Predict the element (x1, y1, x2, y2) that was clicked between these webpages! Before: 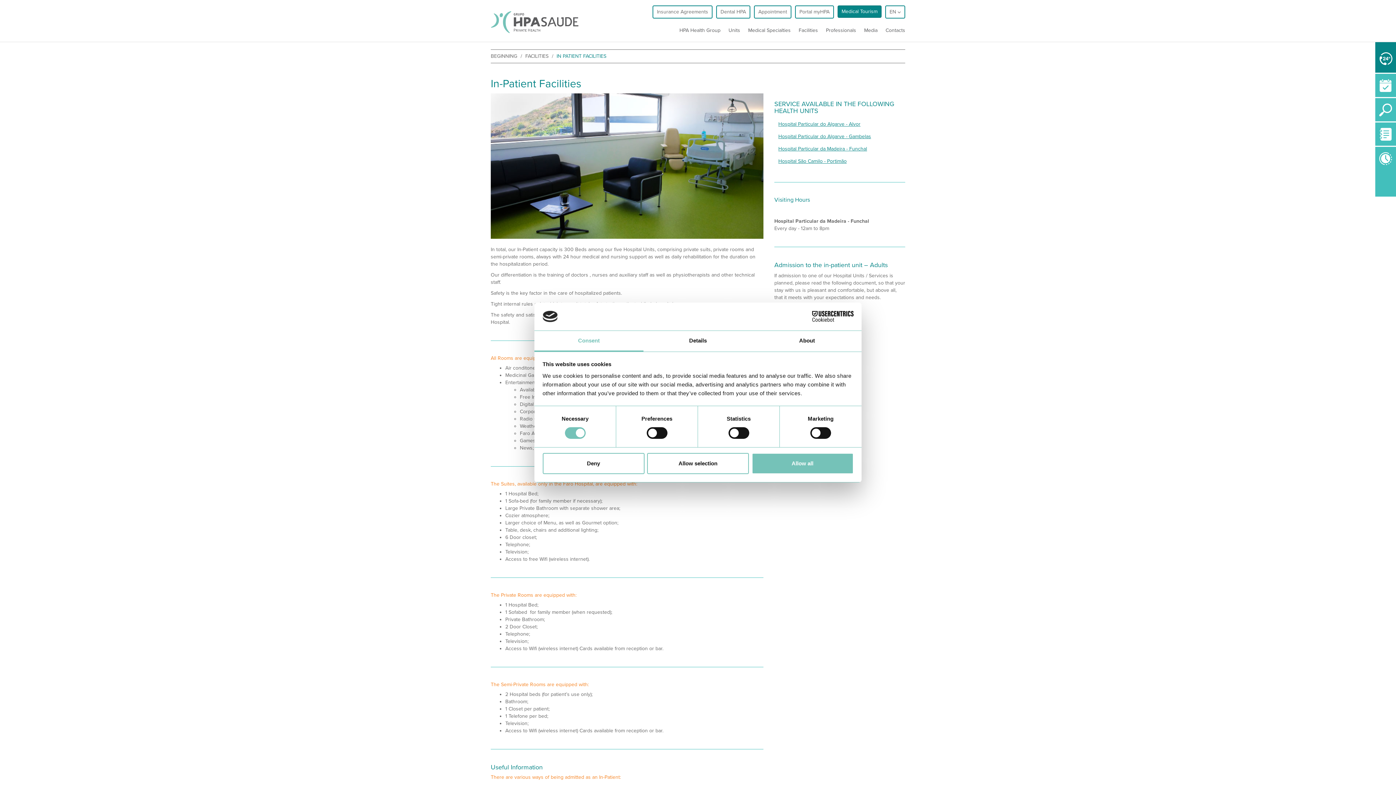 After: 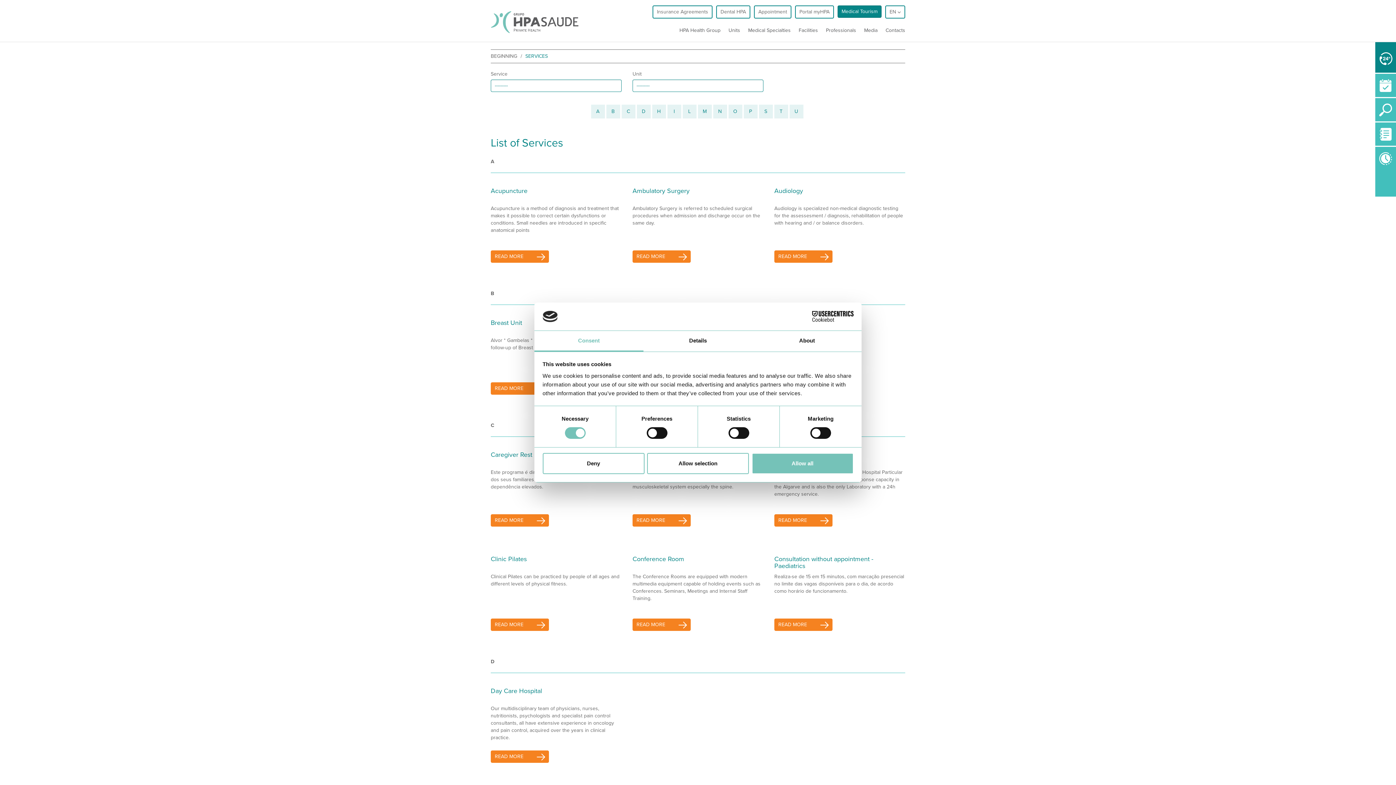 Action: label: Facilities bbox: (798, 26, 818, 42)